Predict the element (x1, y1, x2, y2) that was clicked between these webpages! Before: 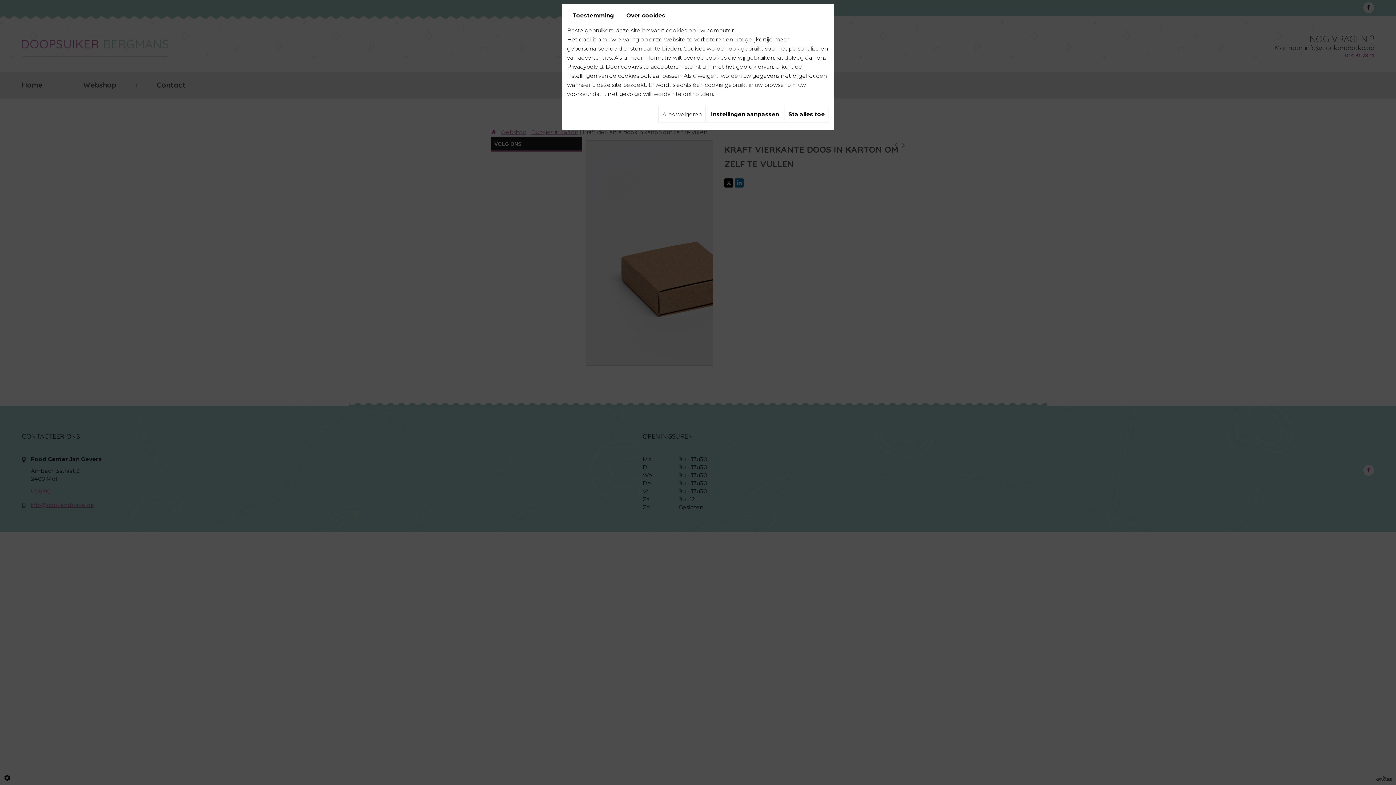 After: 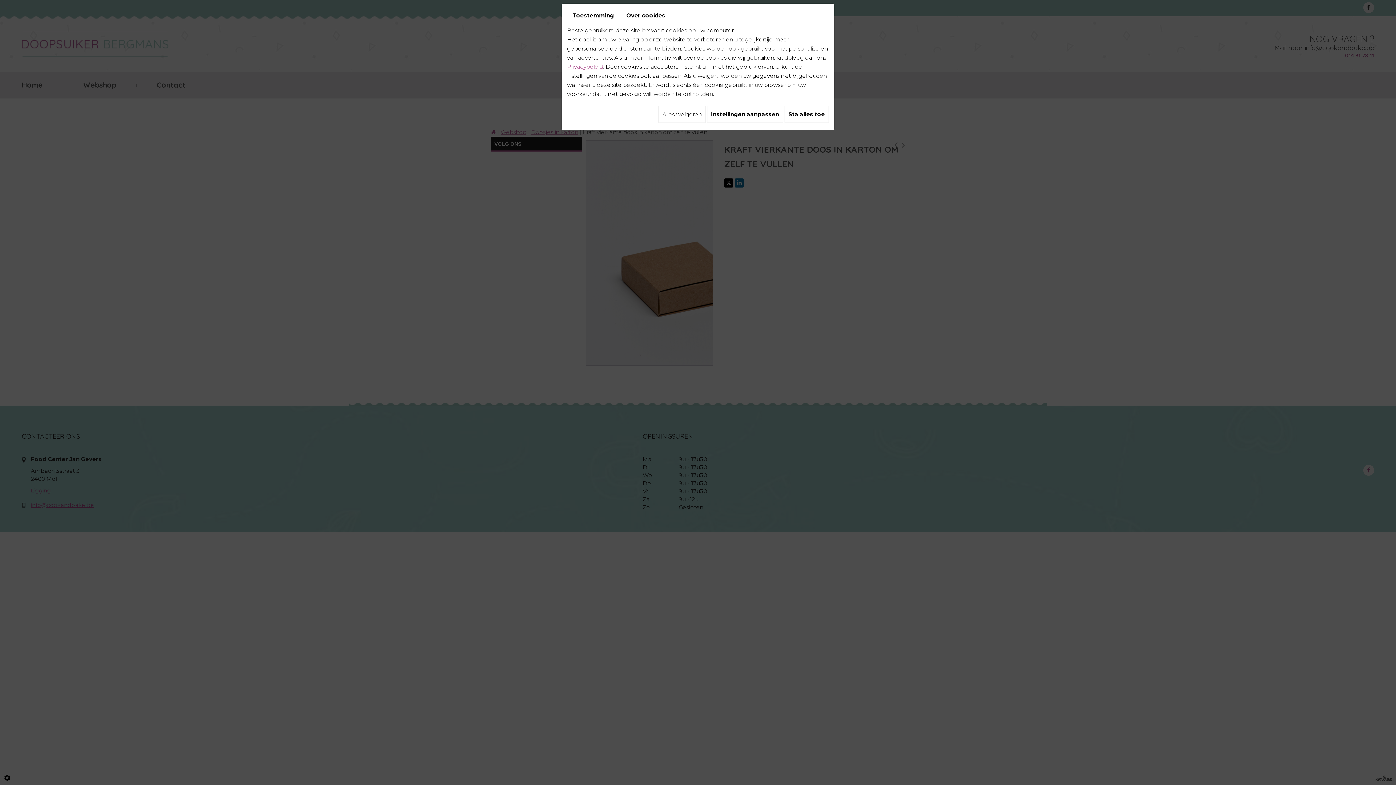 Action: bbox: (567, 63, 603, 70) label: Privacybeleid